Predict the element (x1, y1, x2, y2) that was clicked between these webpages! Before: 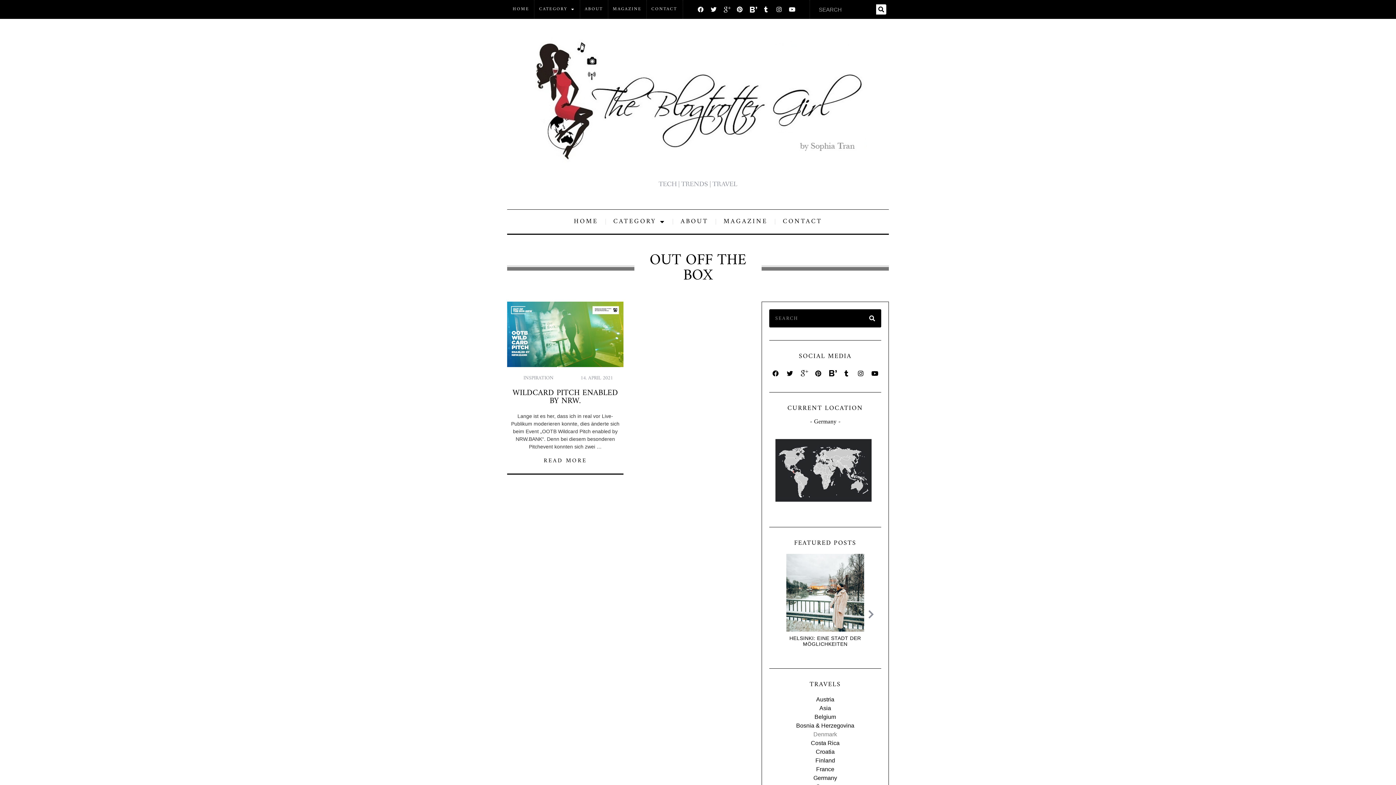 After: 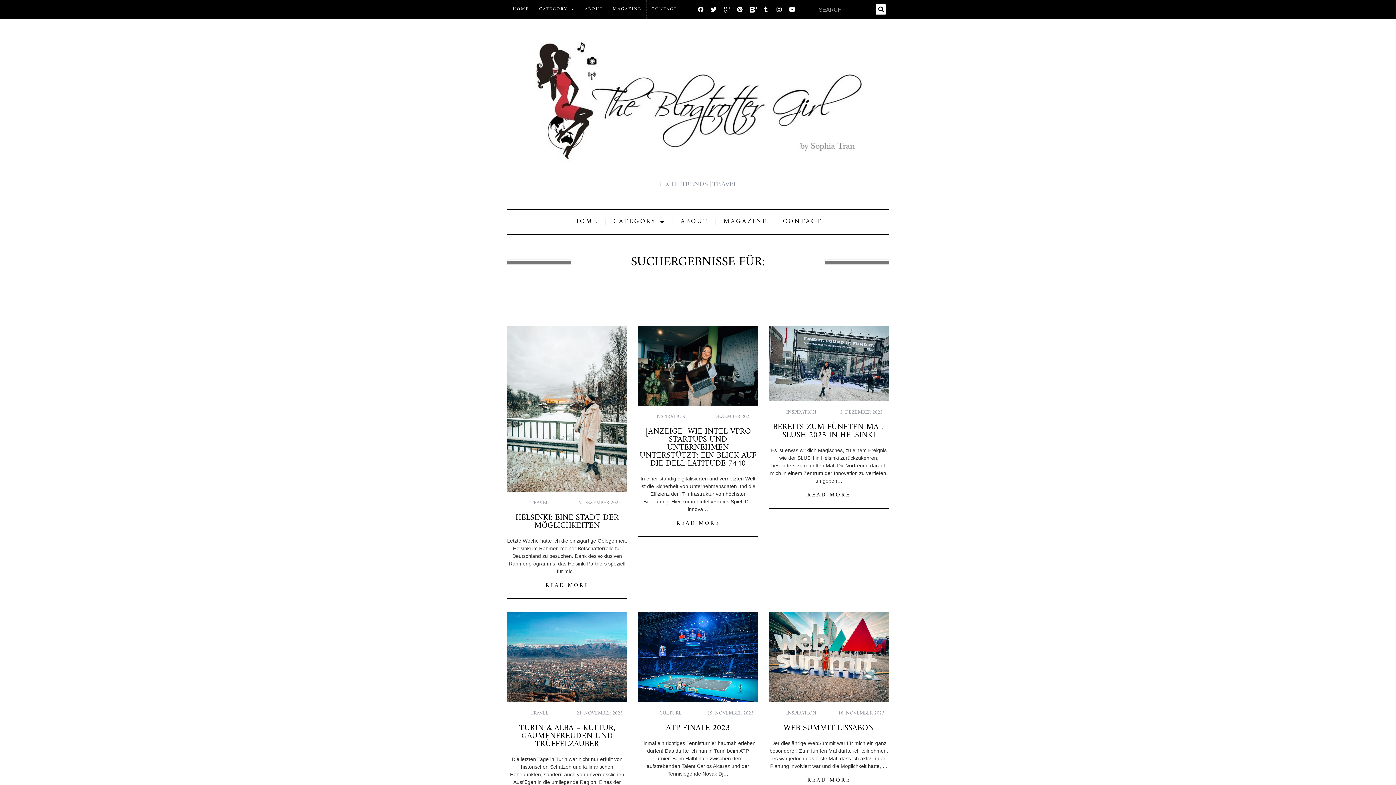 Action: bbox: (876, 4, 886, 14) label: Suche